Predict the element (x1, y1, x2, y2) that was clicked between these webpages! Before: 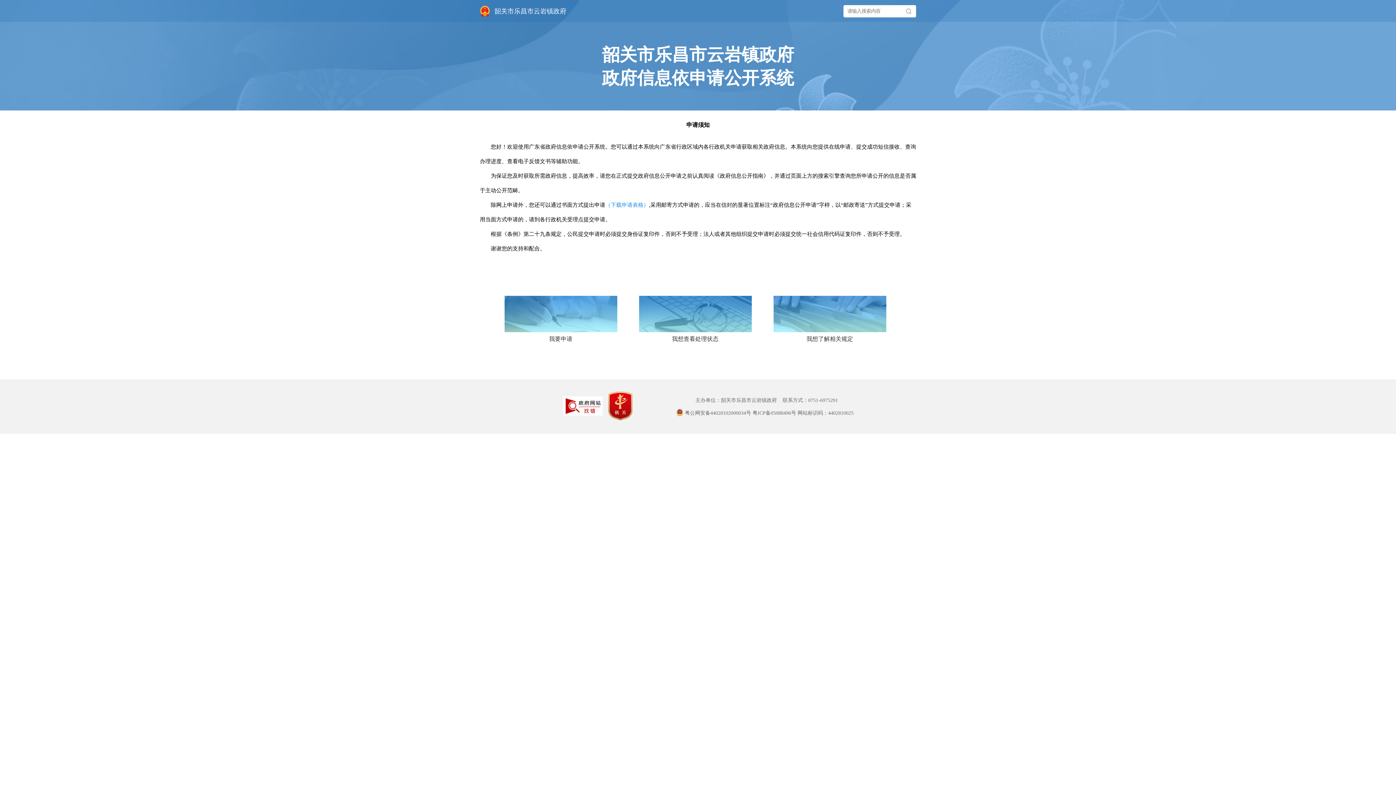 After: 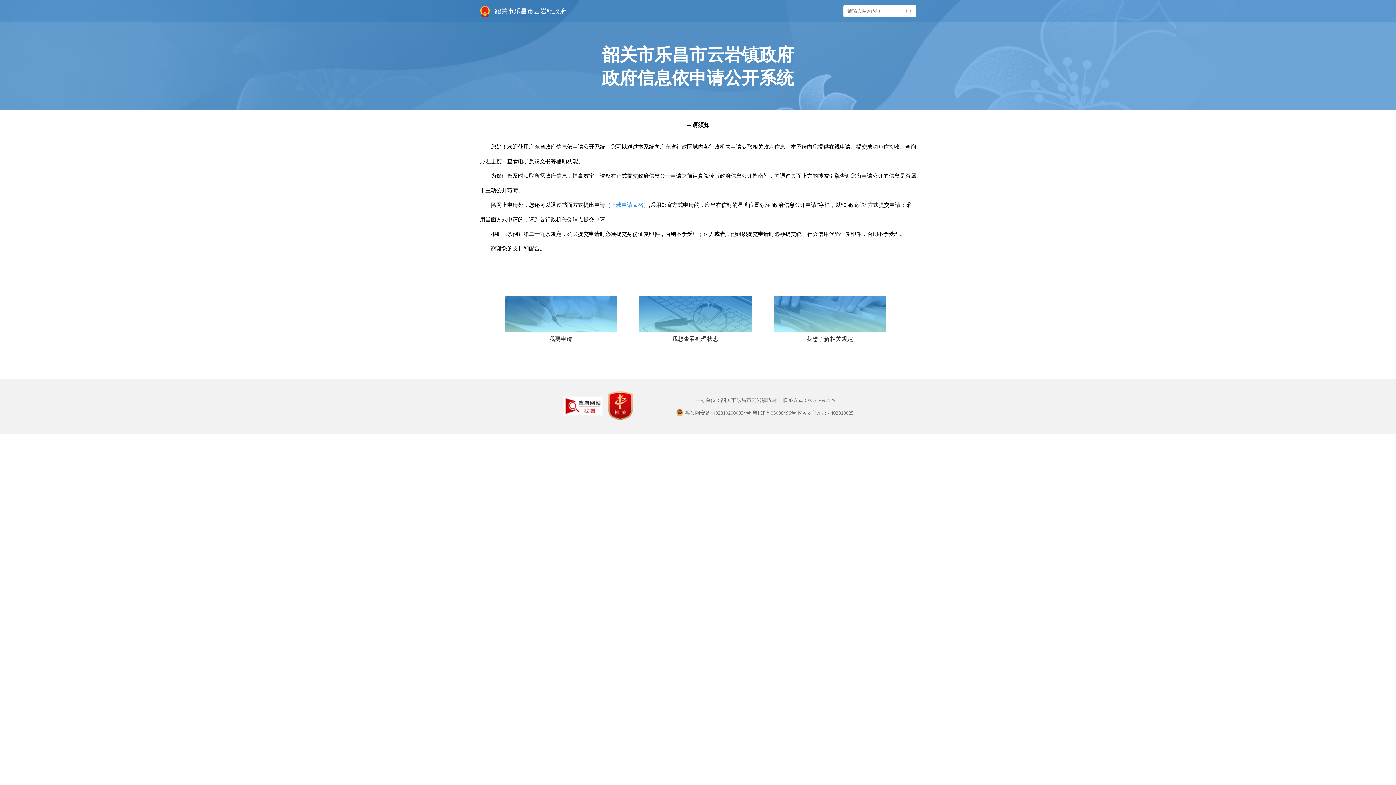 Action: label: 韶关市乐昌市云岩镇政府 bbox: (494, 0, 621, 22)